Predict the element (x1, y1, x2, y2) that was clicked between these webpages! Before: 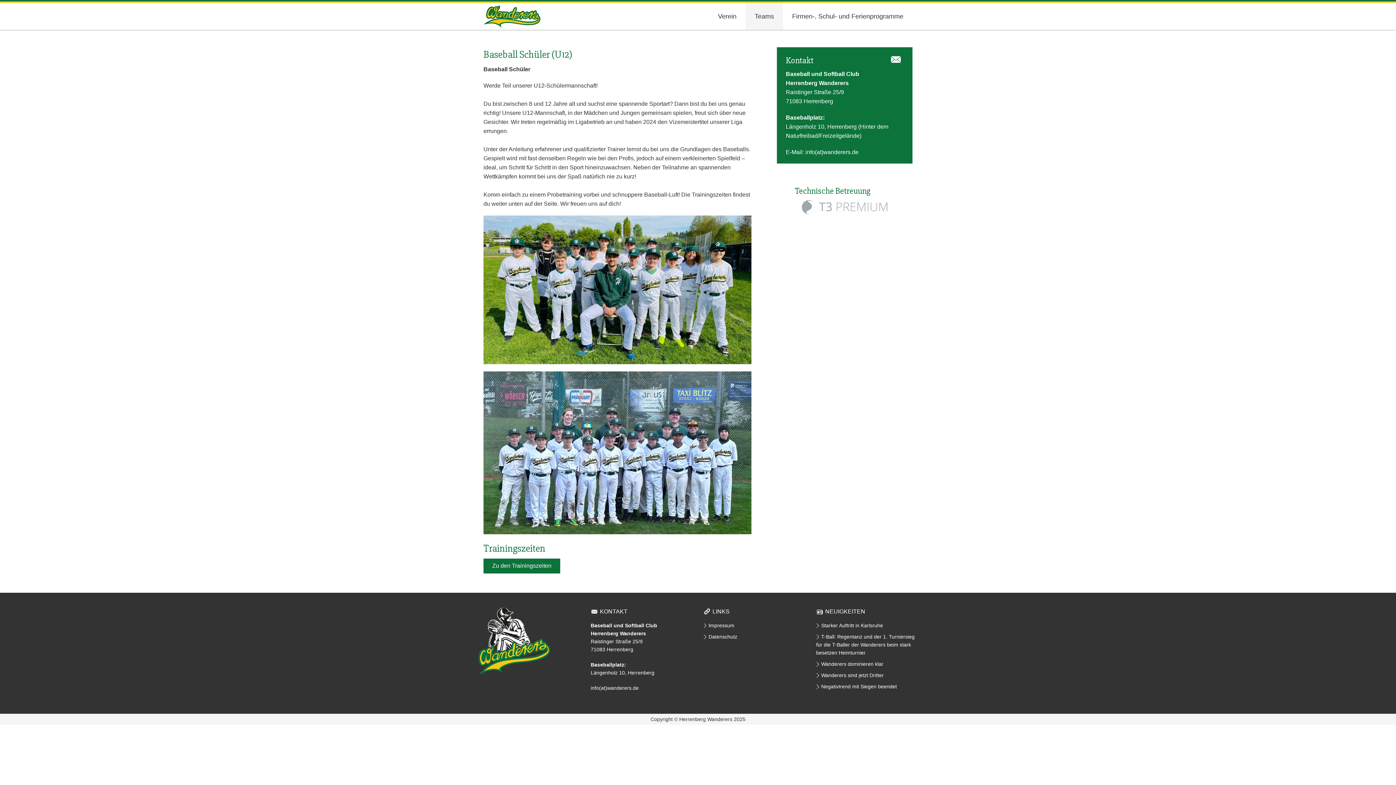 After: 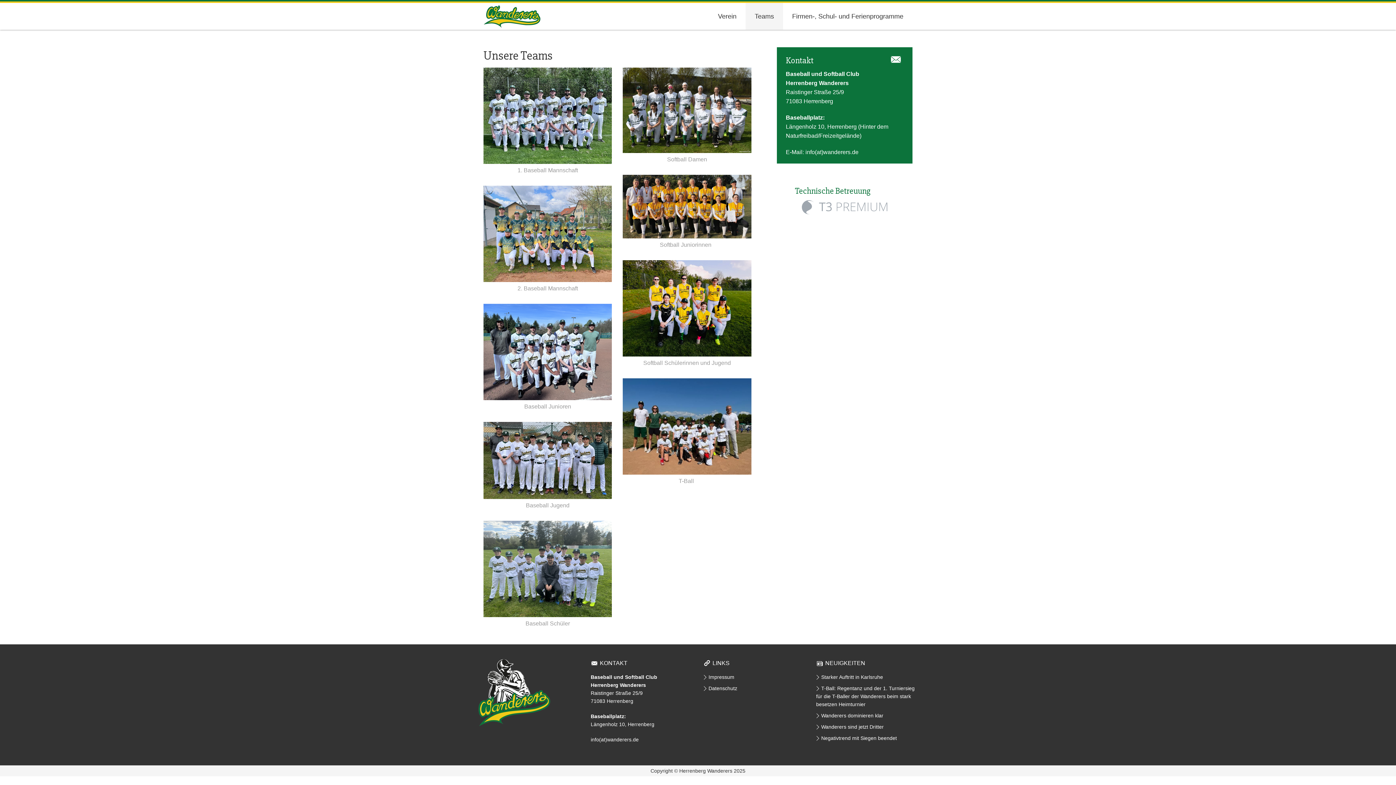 Action: bbox: (745, 1, 783, 29) label: Teams